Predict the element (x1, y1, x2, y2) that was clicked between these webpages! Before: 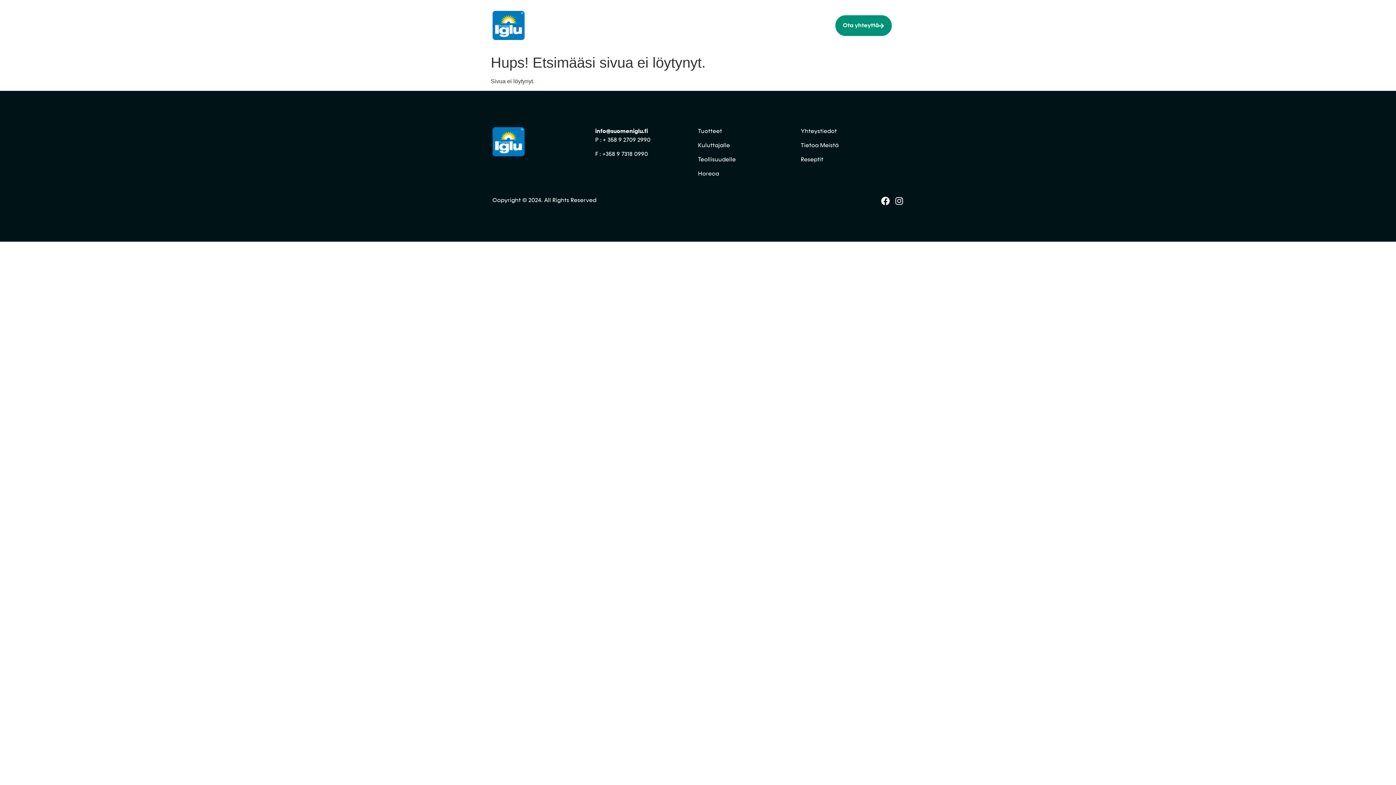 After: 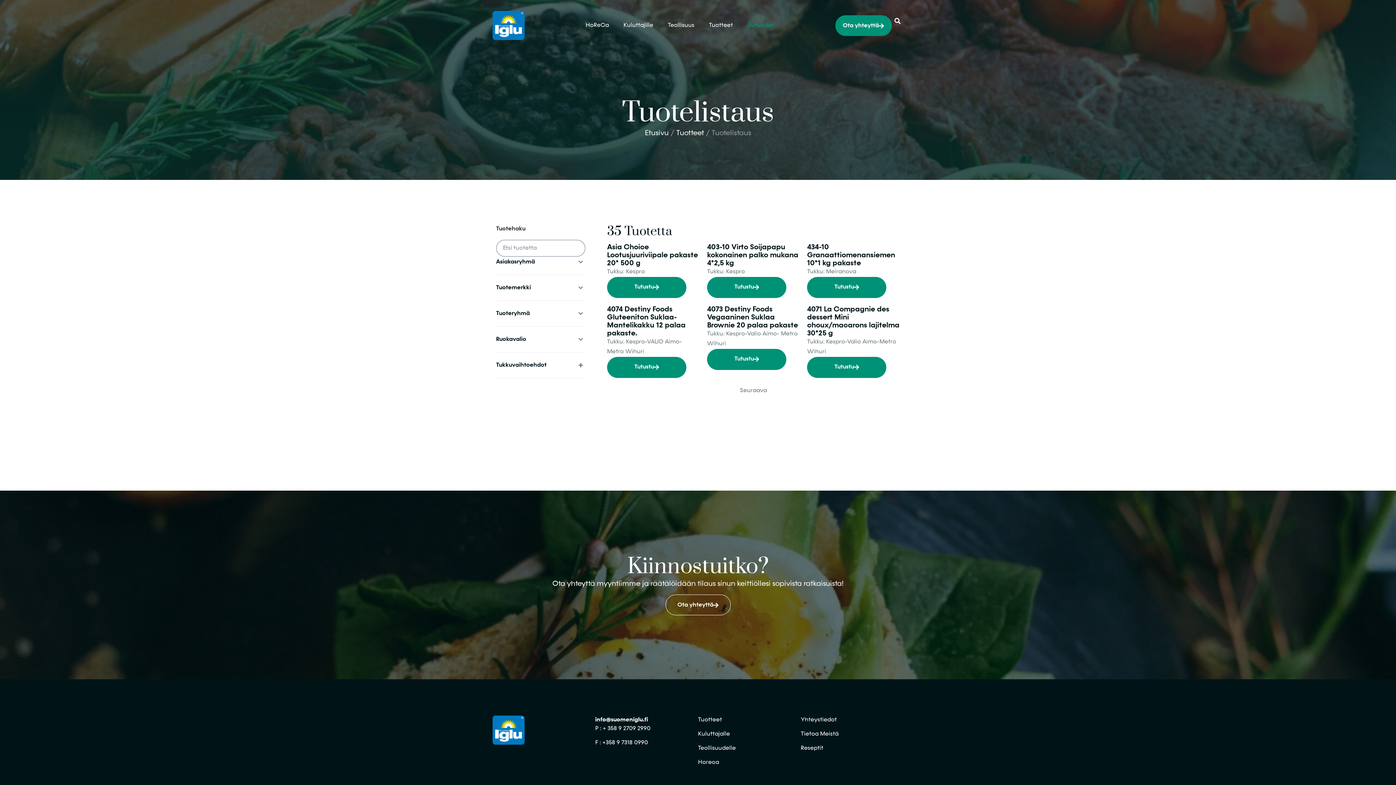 Action: bbox: (747, 21, 774, 29) label: Uutuudet